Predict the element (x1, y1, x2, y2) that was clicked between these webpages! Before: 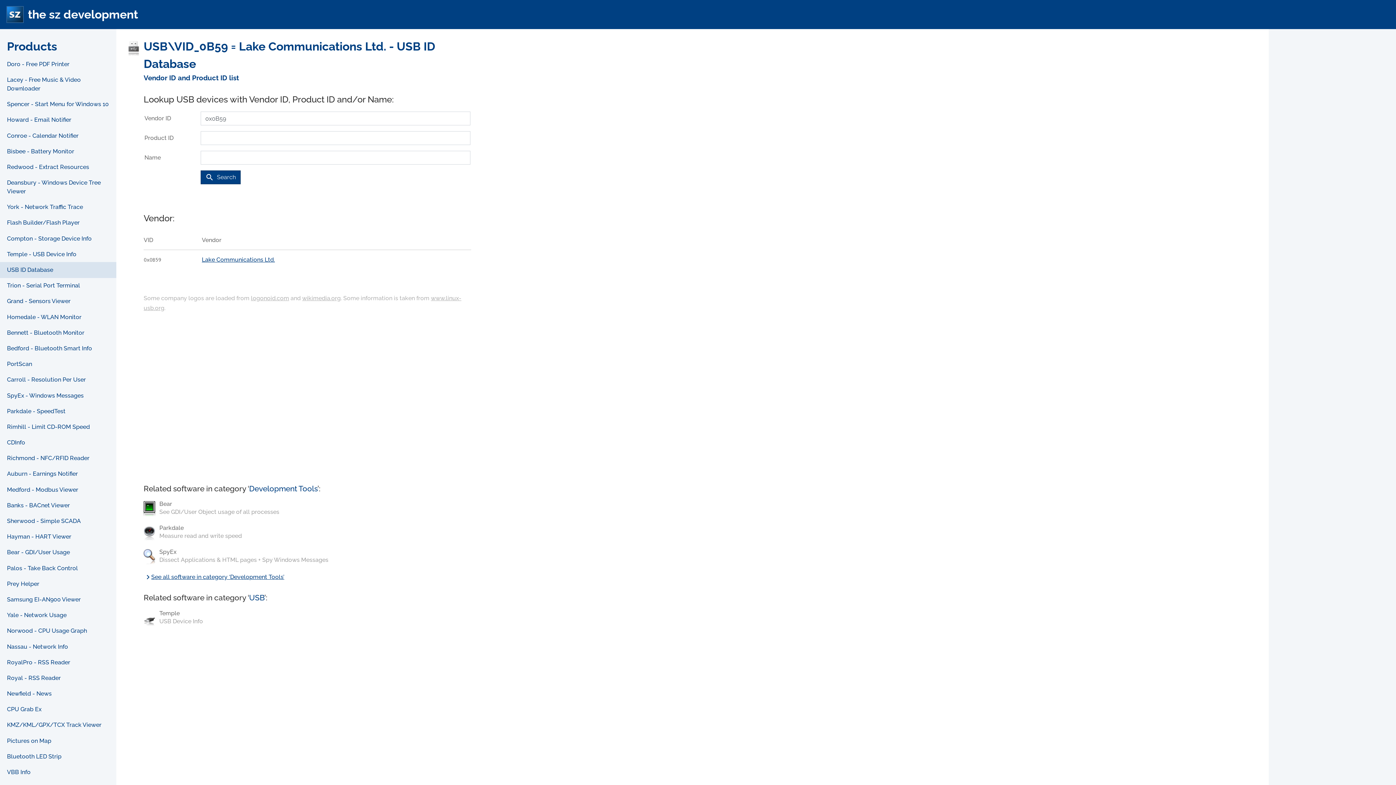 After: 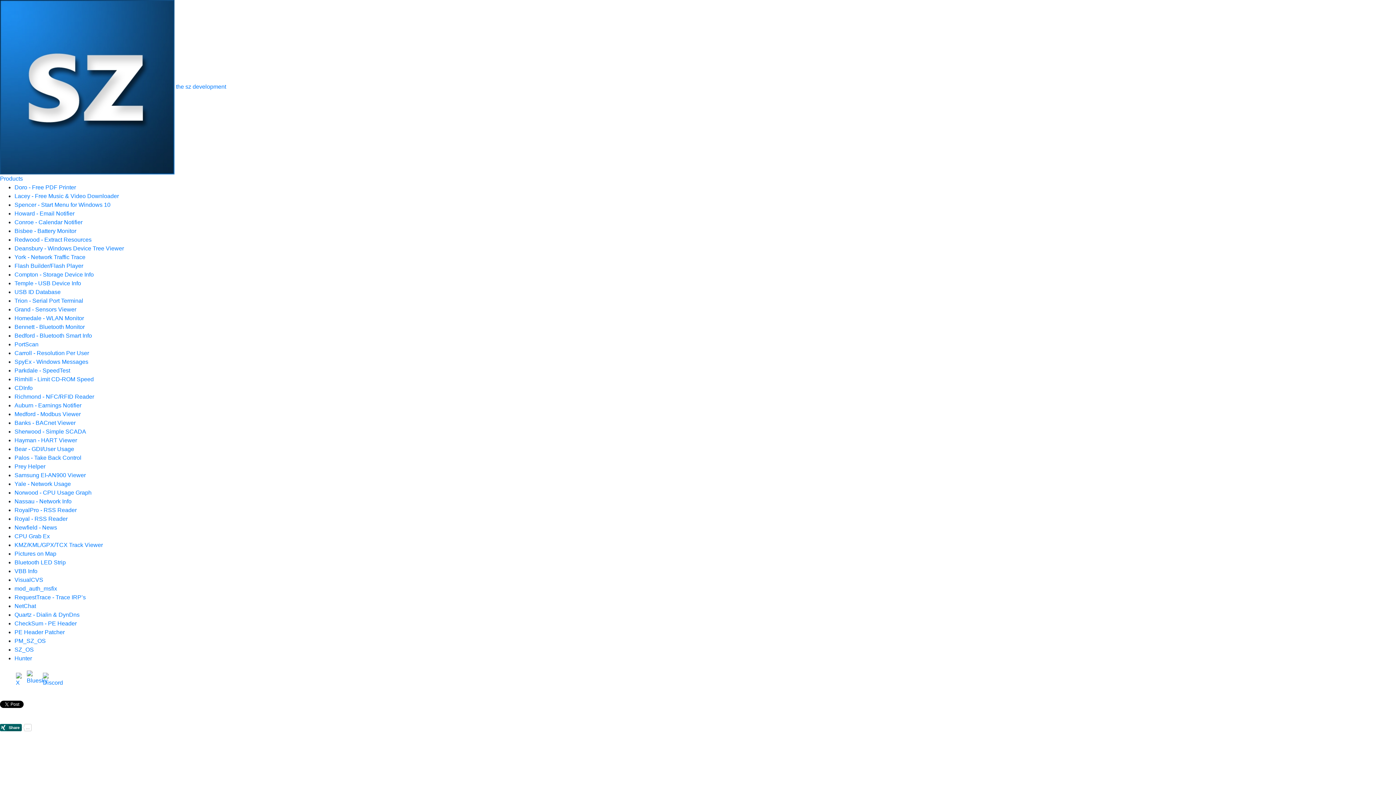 Action: label: Parkdale
Measure read and write speed bbox: (143, 524, 471, 548)